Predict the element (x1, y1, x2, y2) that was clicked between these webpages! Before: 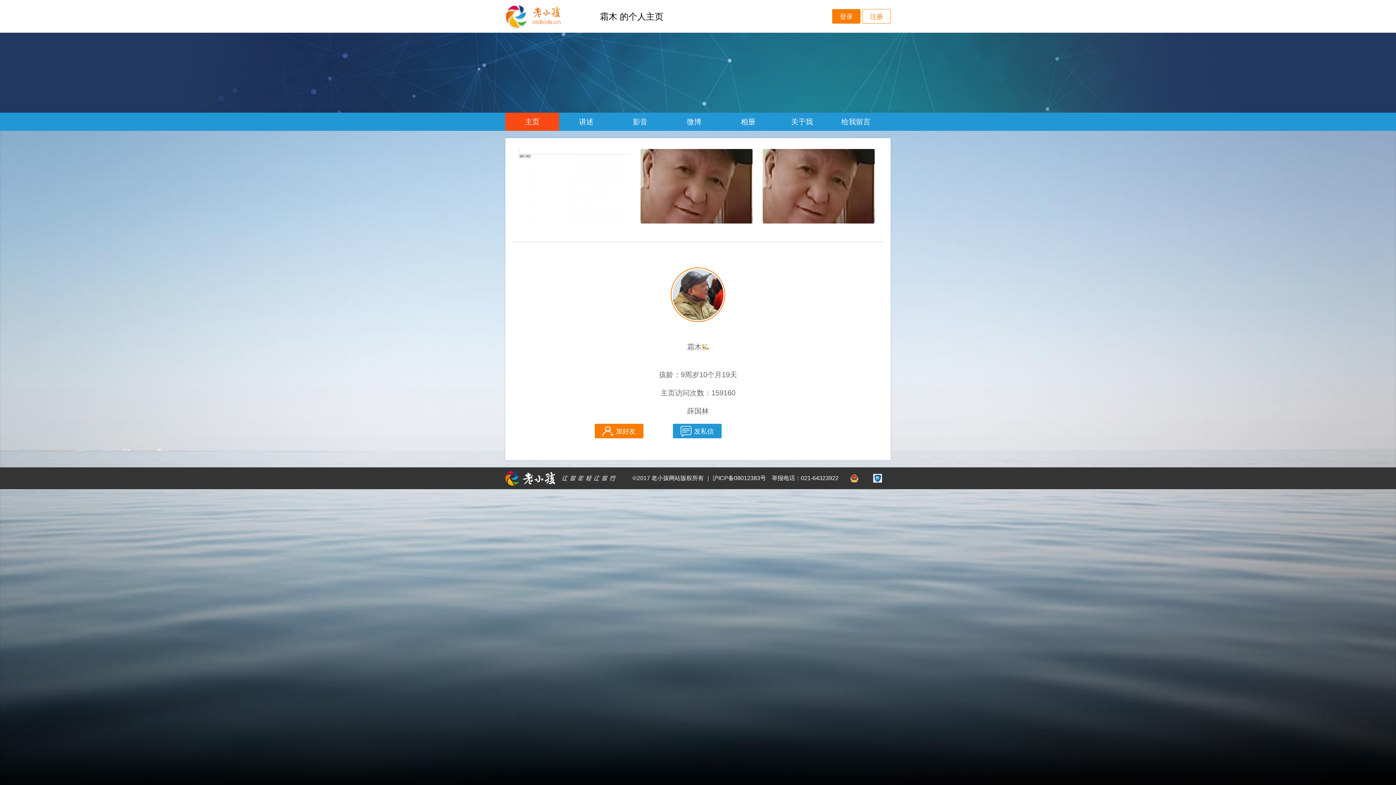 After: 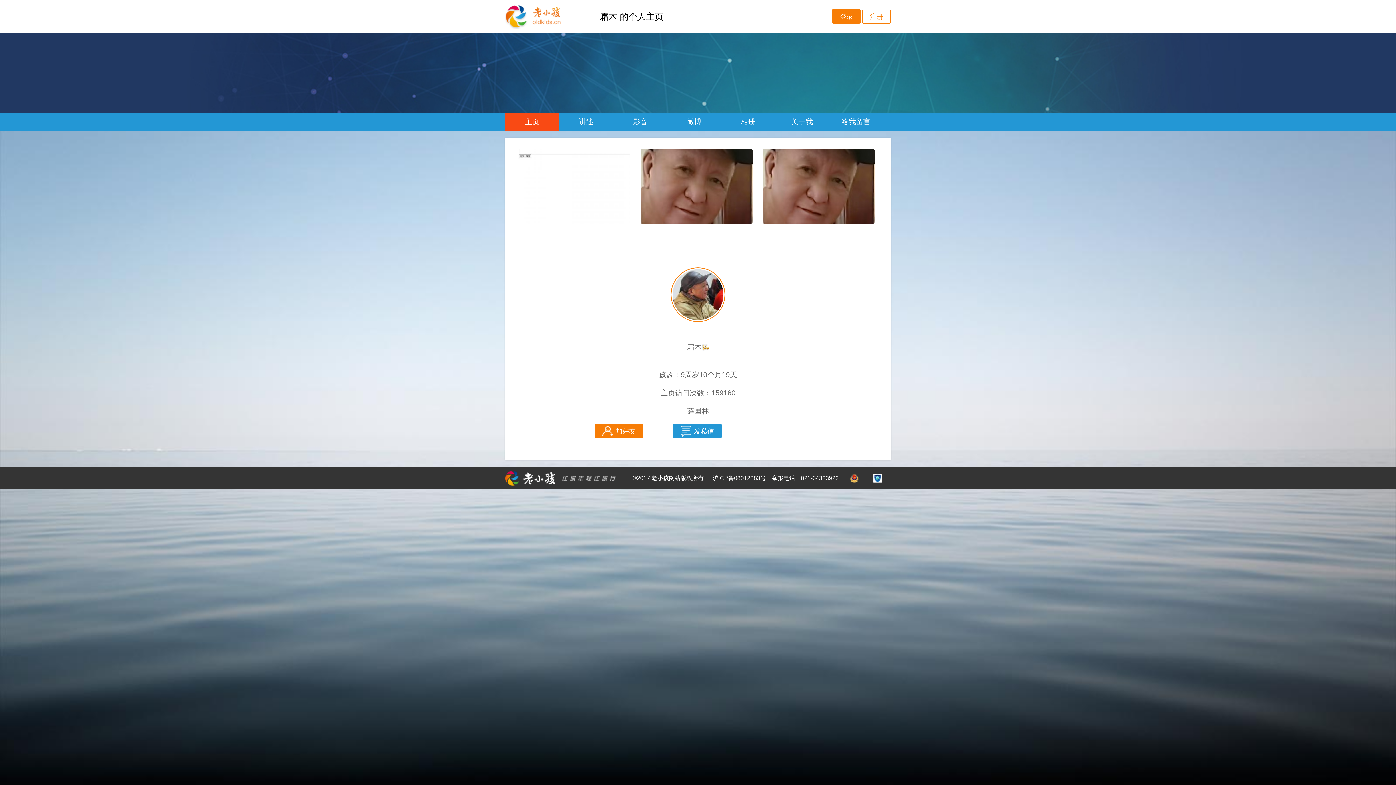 Action: bbox: (872, 473, 883, 484)